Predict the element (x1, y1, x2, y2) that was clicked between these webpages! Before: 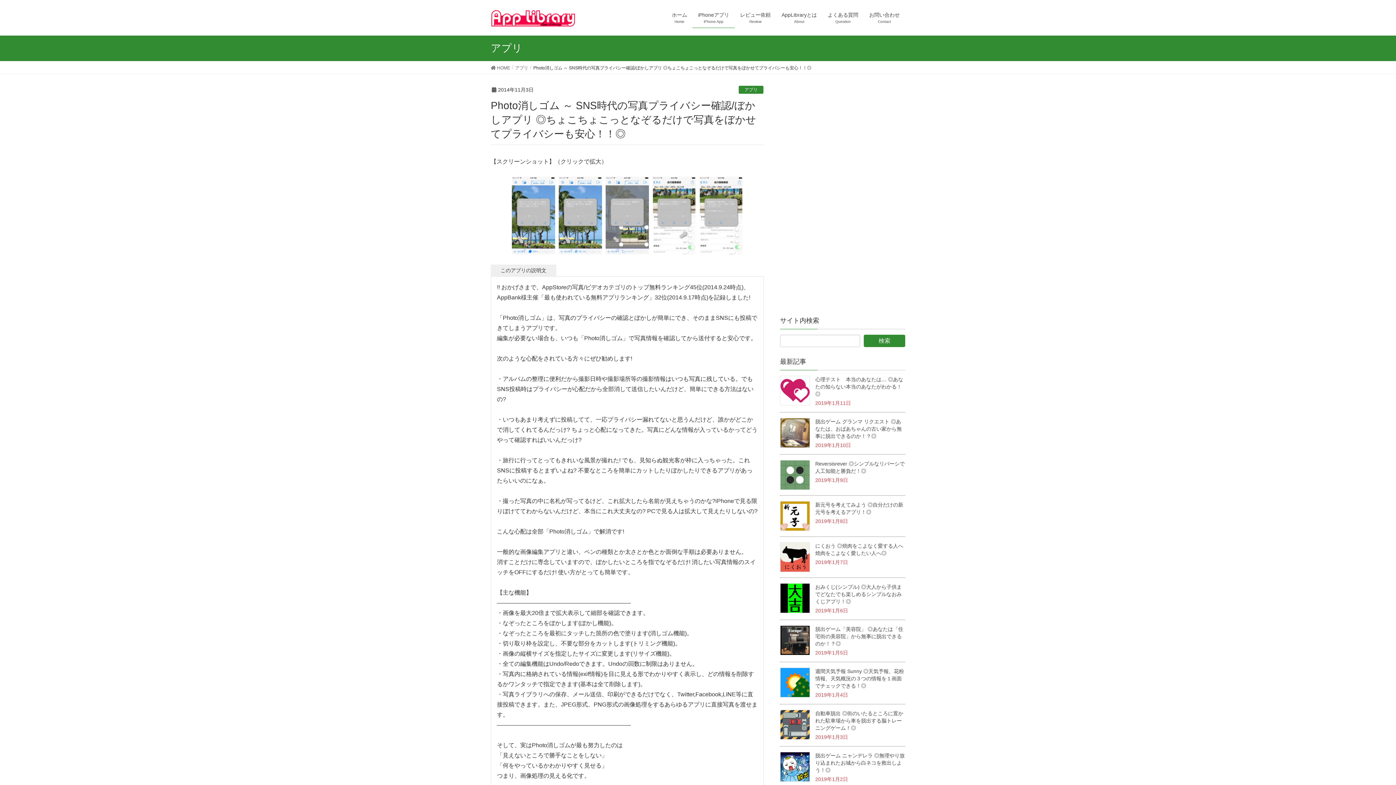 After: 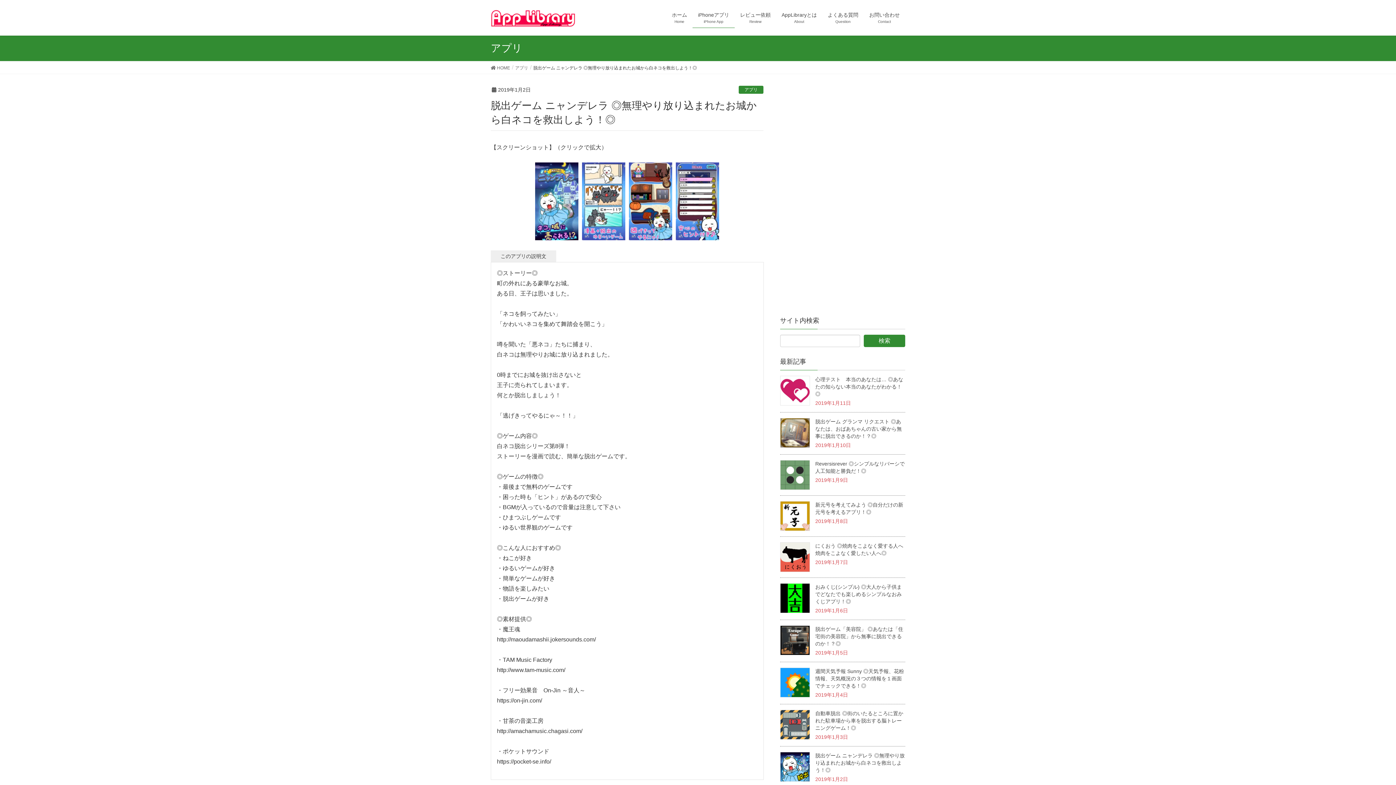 Action: bbox: (780, 752, 810, 782)